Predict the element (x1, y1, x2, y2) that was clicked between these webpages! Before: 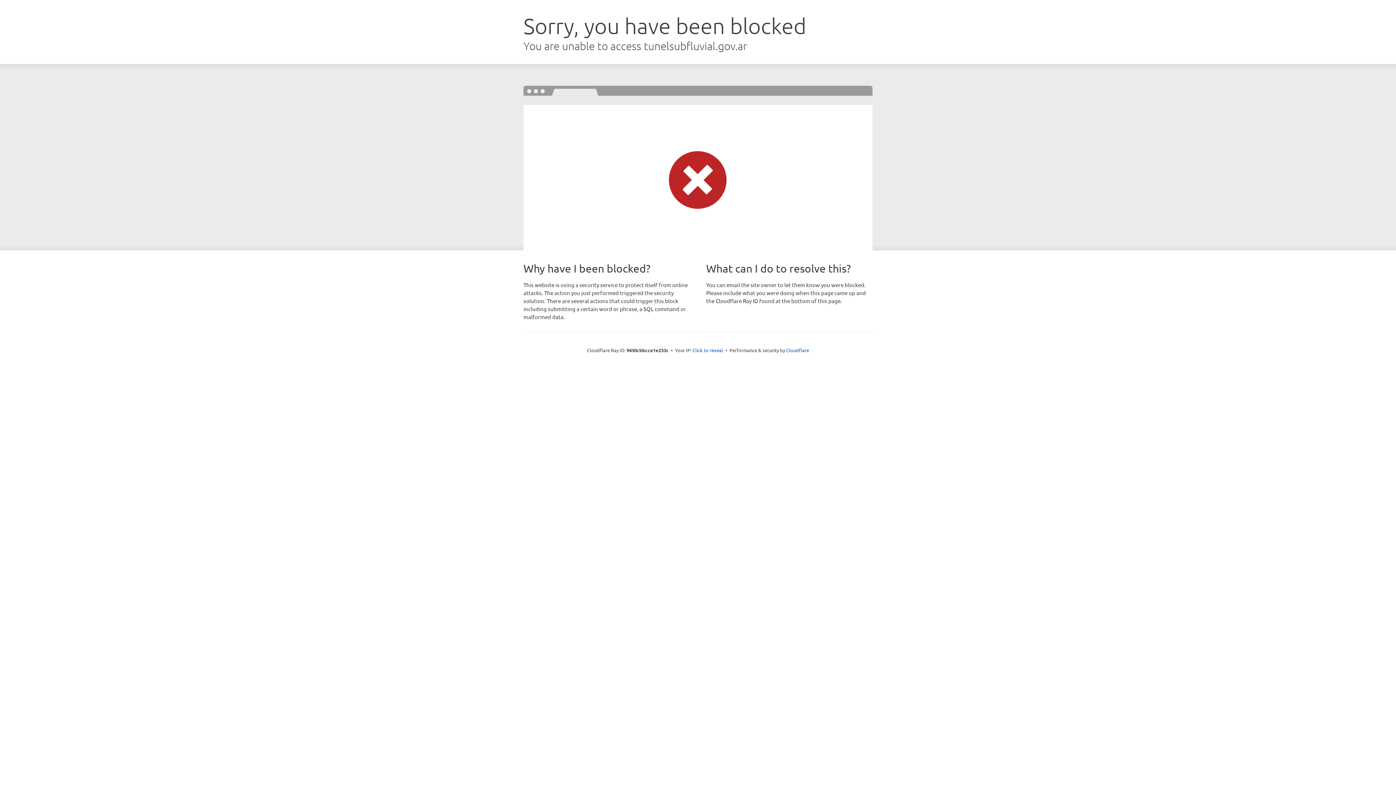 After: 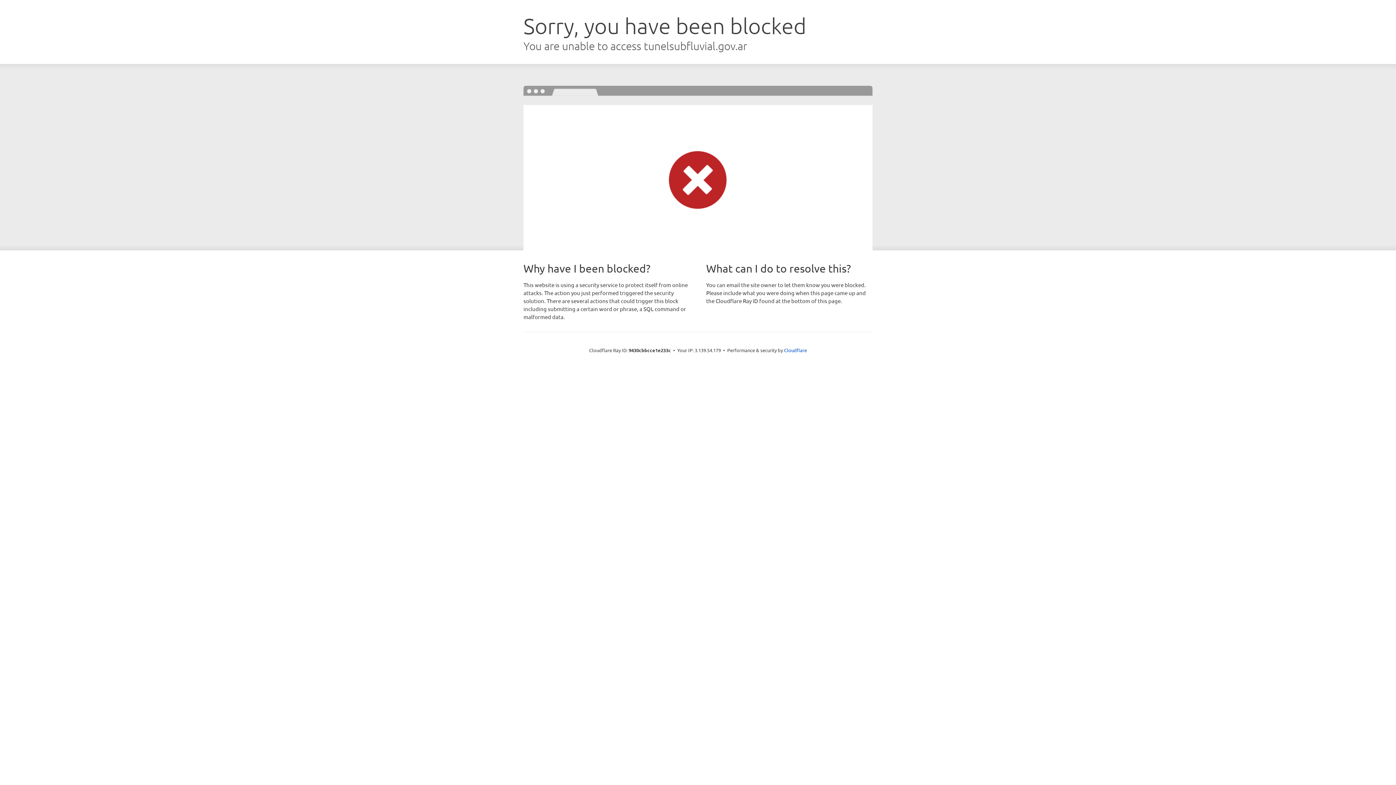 Action: label: Click to reveal bbox: (692, 346, 723, 353)